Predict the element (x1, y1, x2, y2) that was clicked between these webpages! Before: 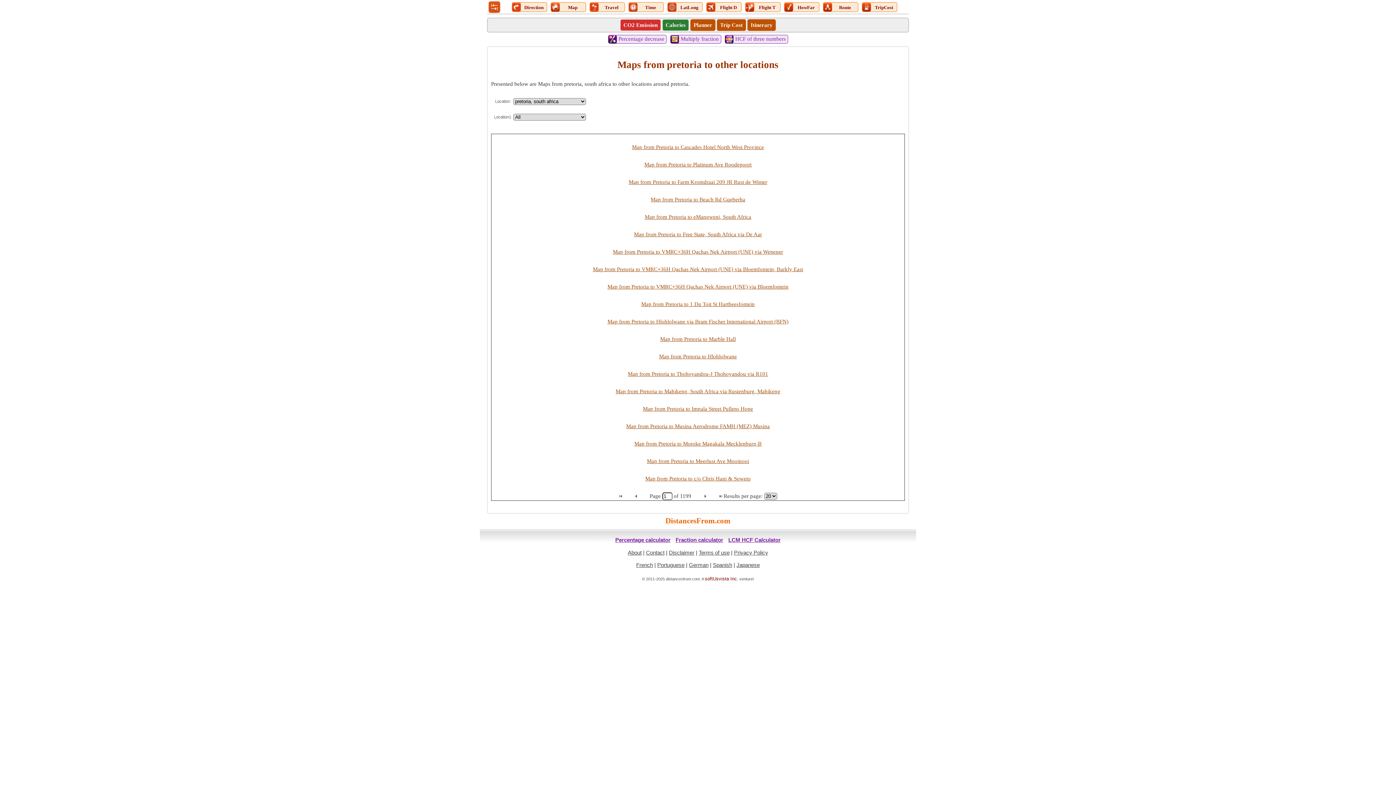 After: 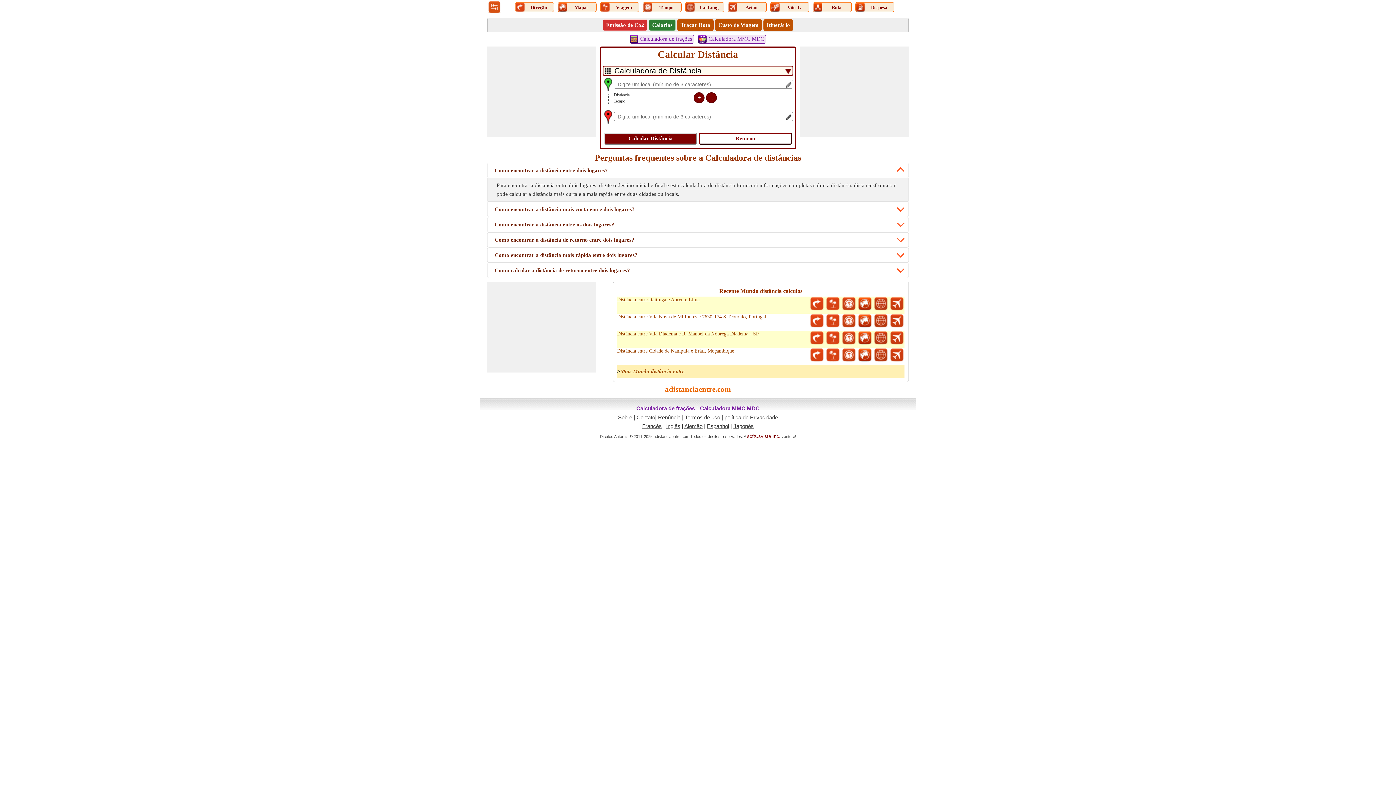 Action: bbox: (657, 562, 684, 568) label: Portuguese